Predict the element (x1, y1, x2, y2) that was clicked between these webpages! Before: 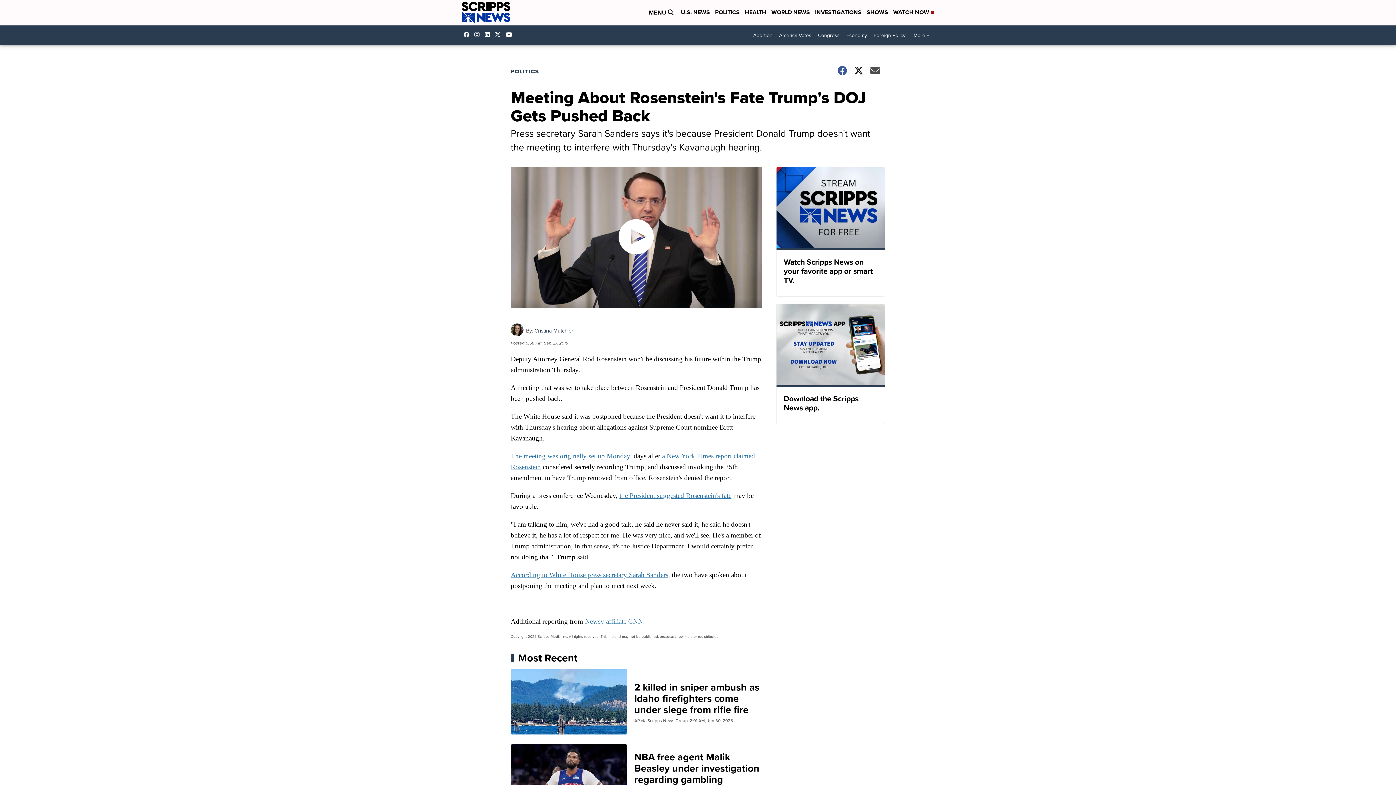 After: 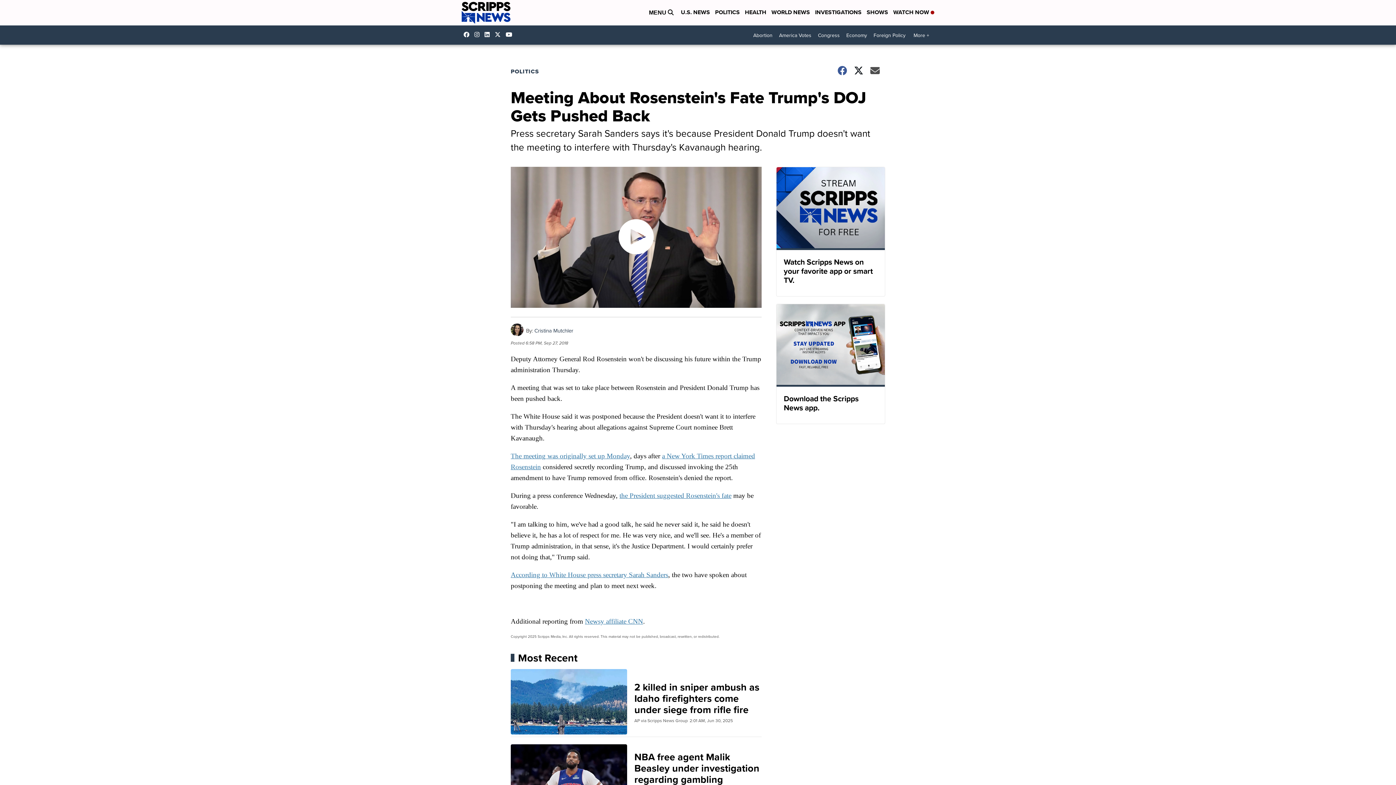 Action: bbox: (510, 571, 668, 578) label: According to White House press secretary Sarah Sanders